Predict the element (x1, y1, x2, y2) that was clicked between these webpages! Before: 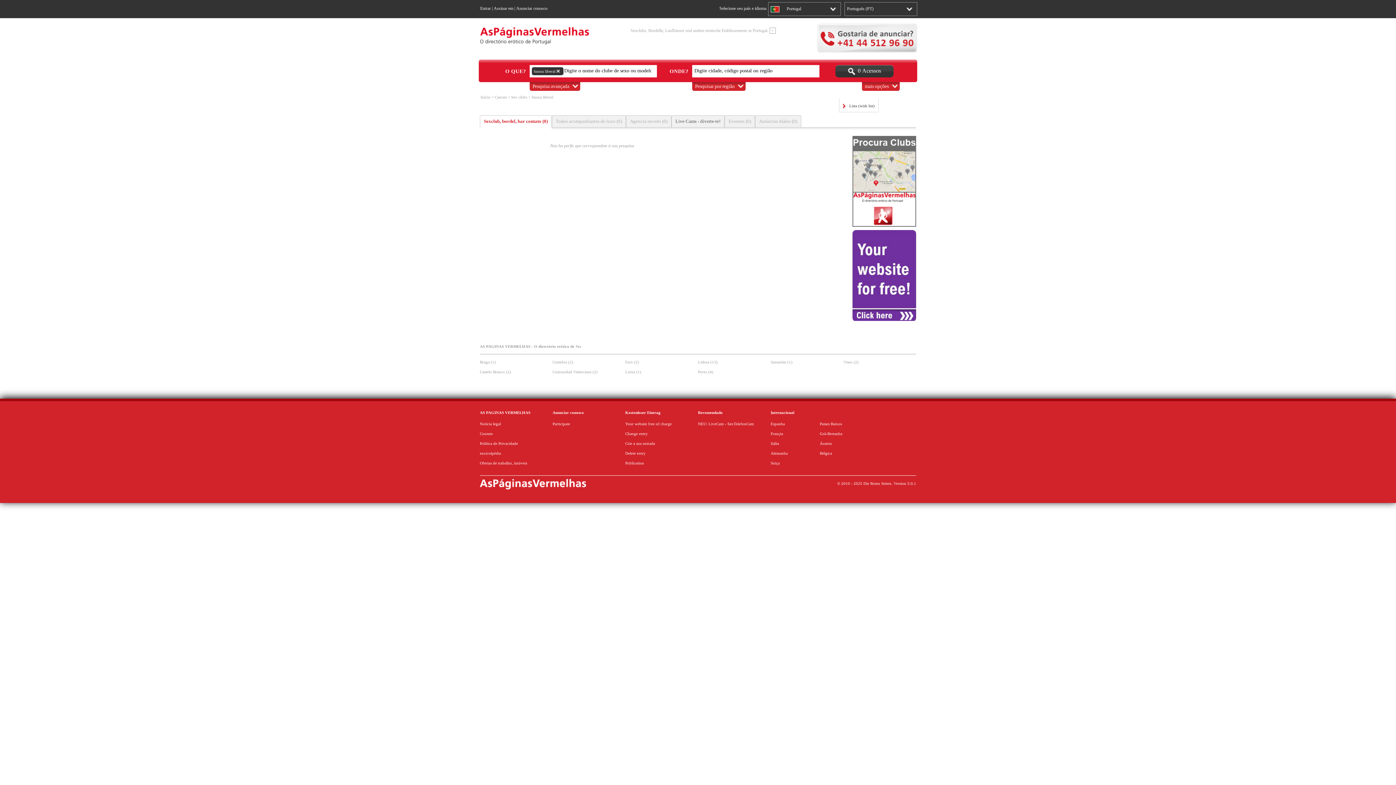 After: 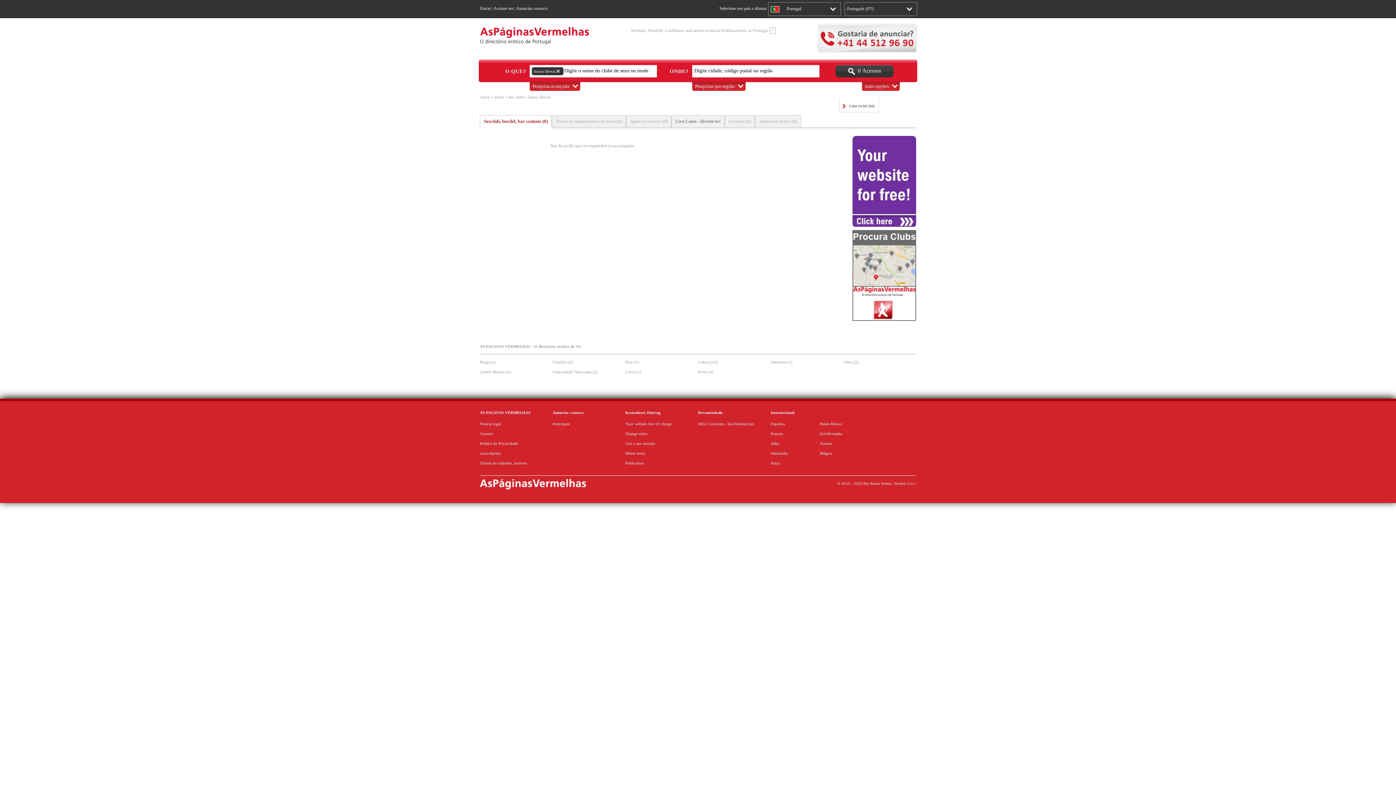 Action: label: Porto (4) bbox: (698, 369, 713, 374)